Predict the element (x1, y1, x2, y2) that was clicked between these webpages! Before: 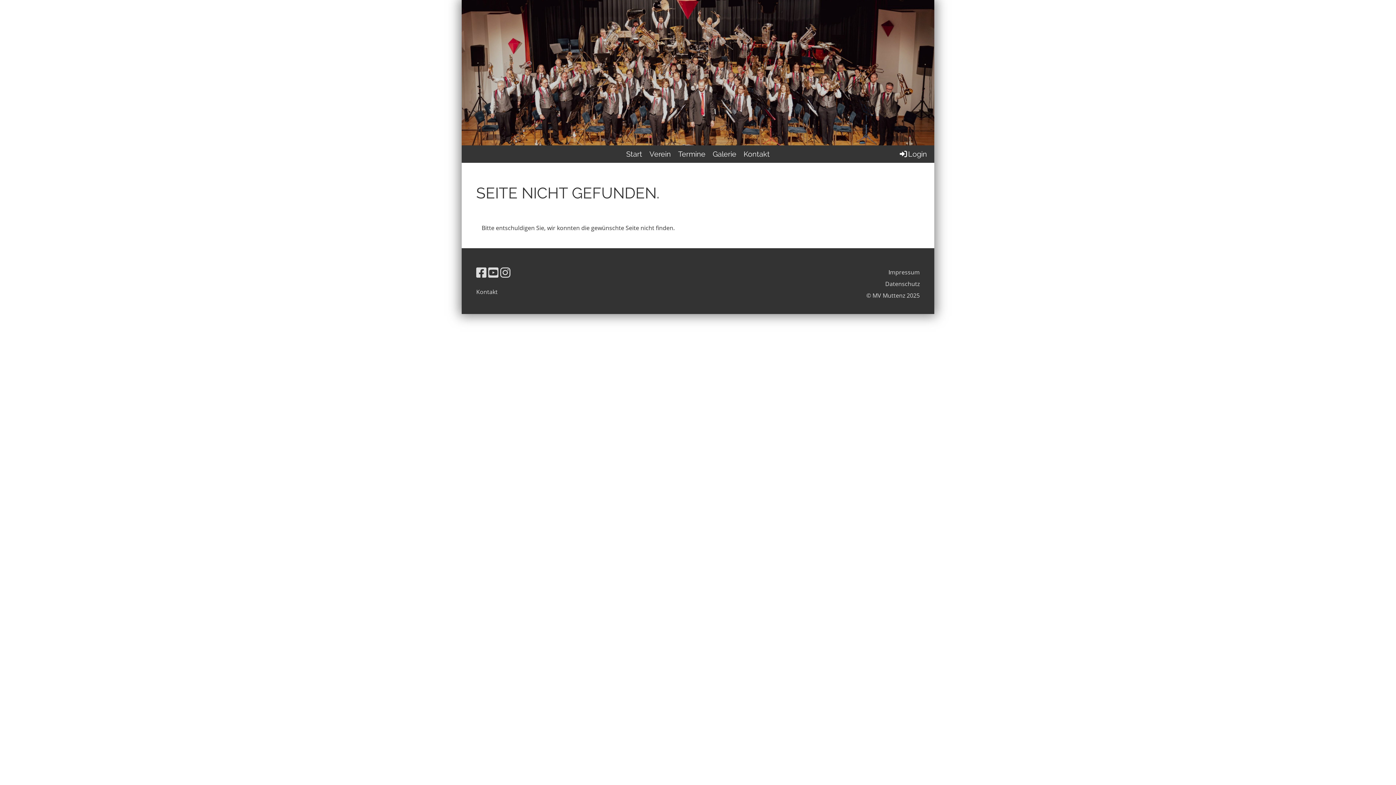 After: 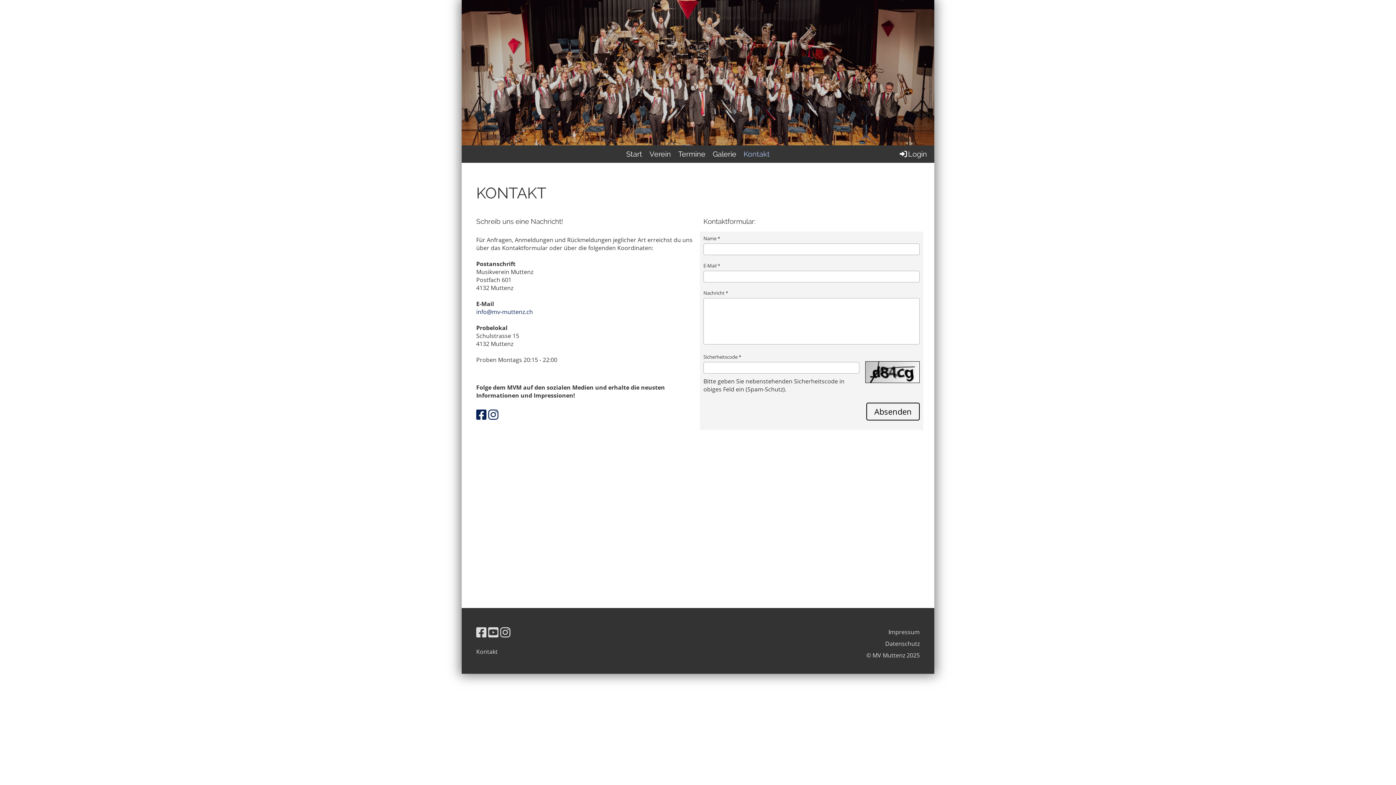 Action: label: Kontakt bbox: (740, 145, 773, 162)